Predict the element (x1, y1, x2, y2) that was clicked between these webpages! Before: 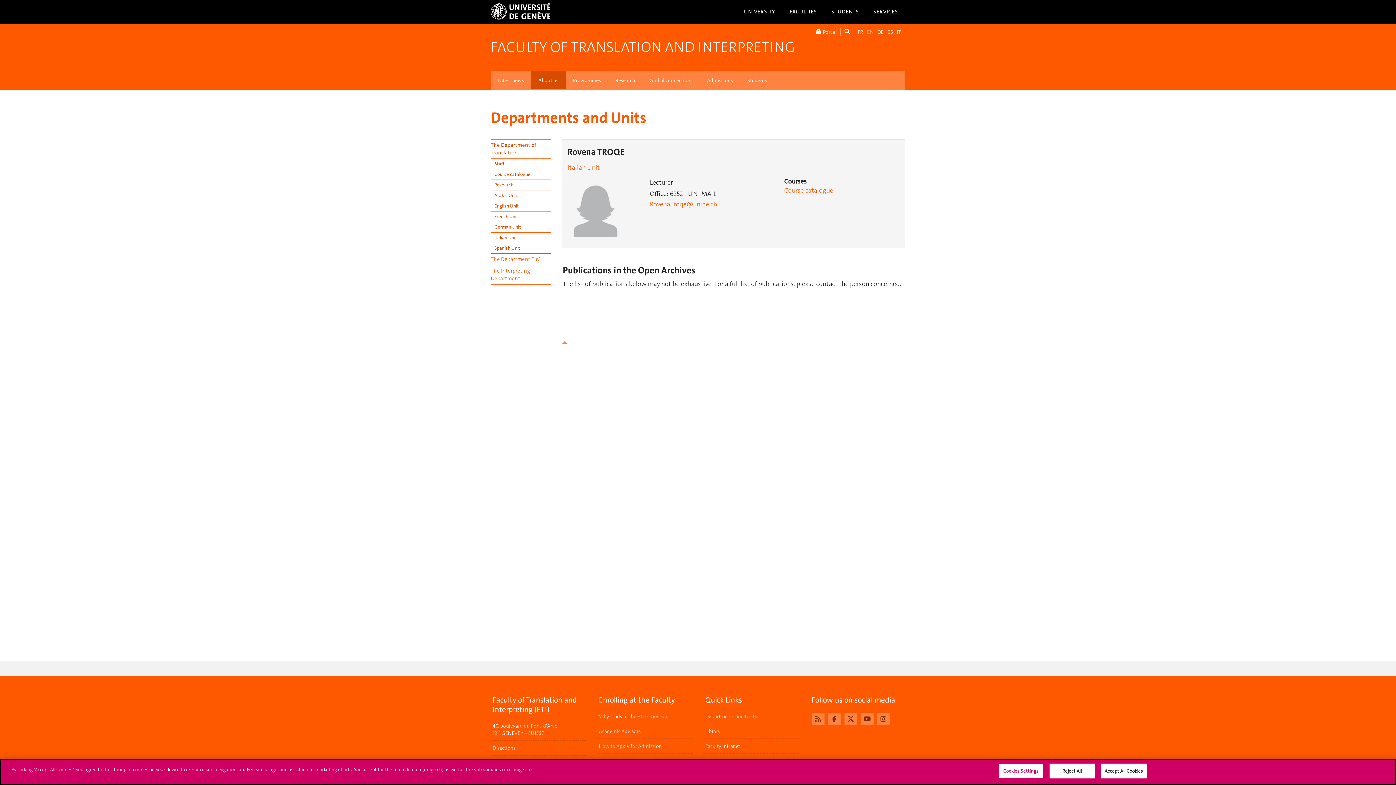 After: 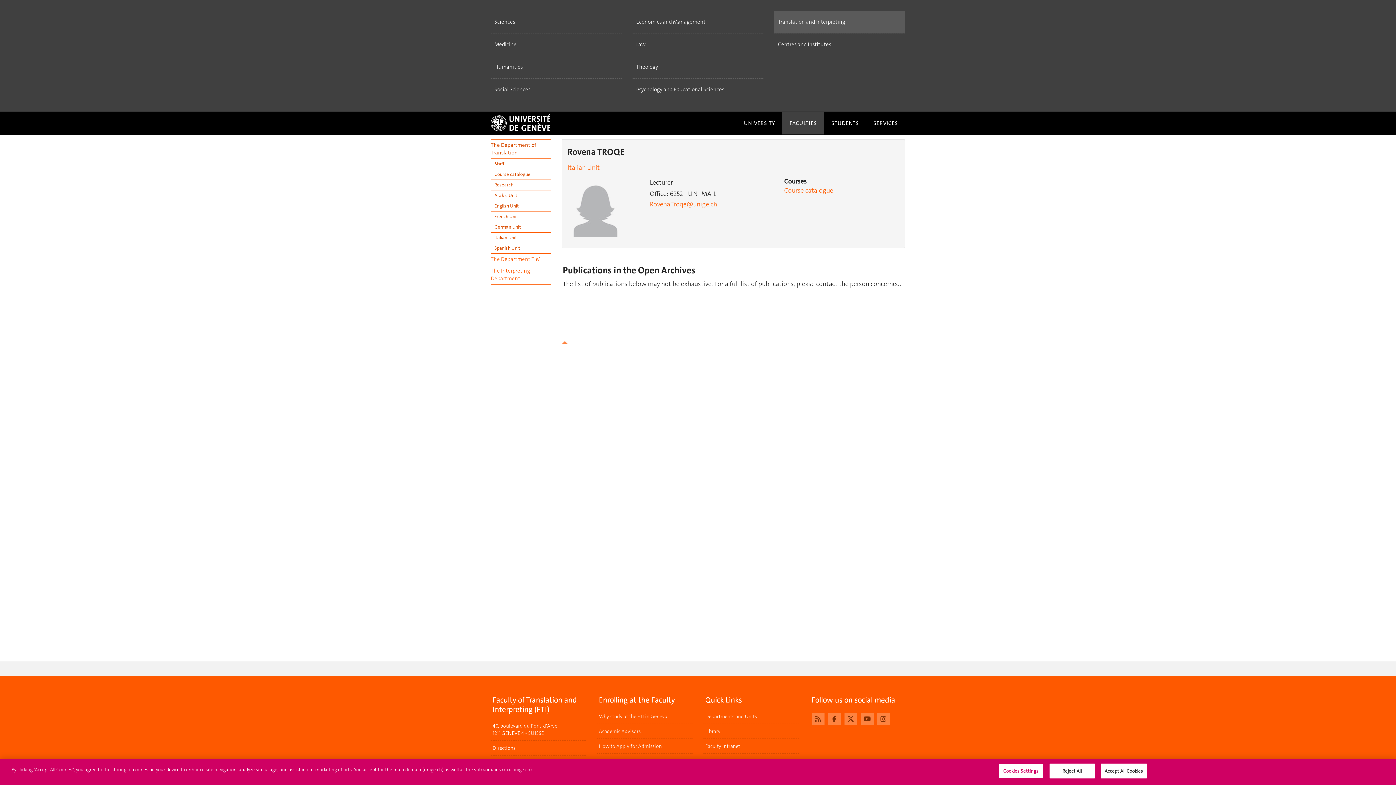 Action: label: FACULTIES bbox: (782, 0, 824, 22)